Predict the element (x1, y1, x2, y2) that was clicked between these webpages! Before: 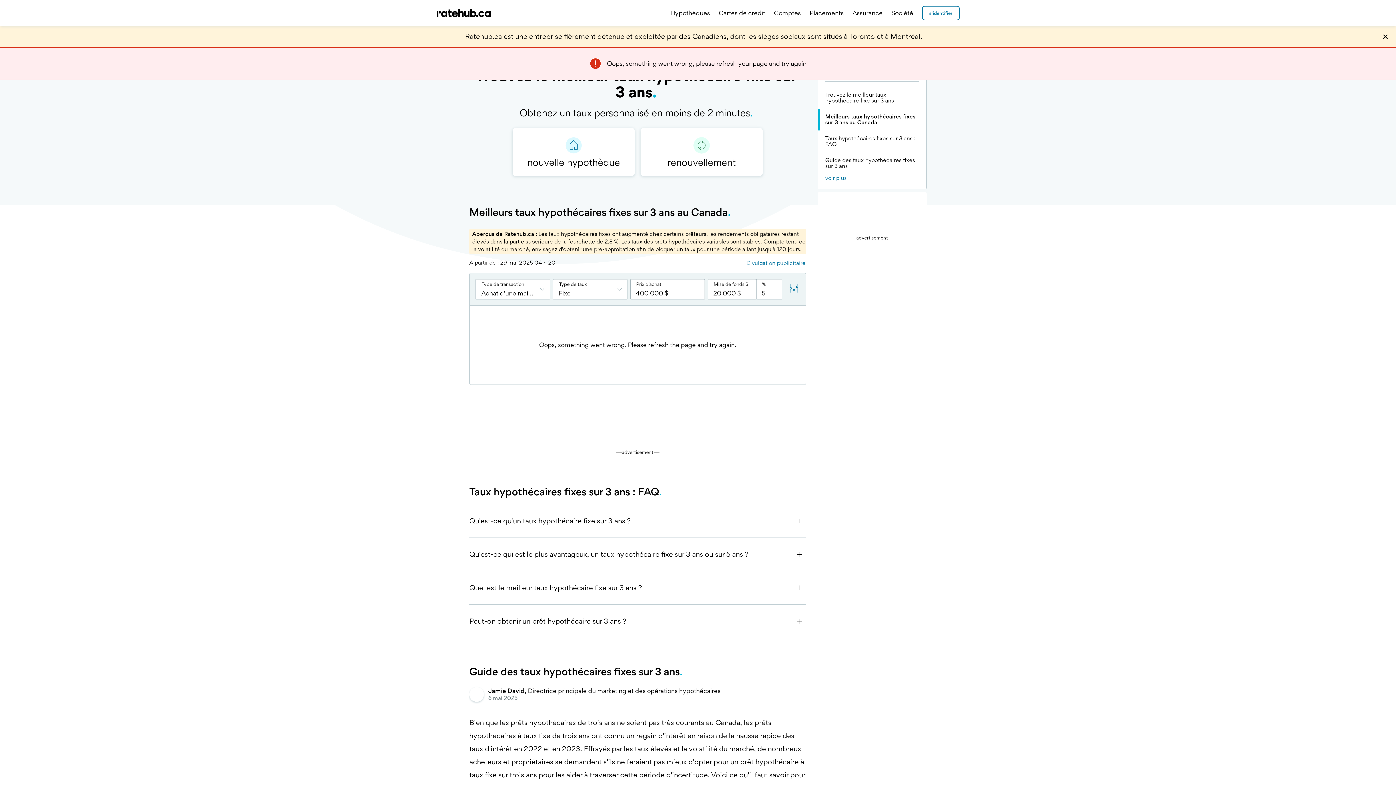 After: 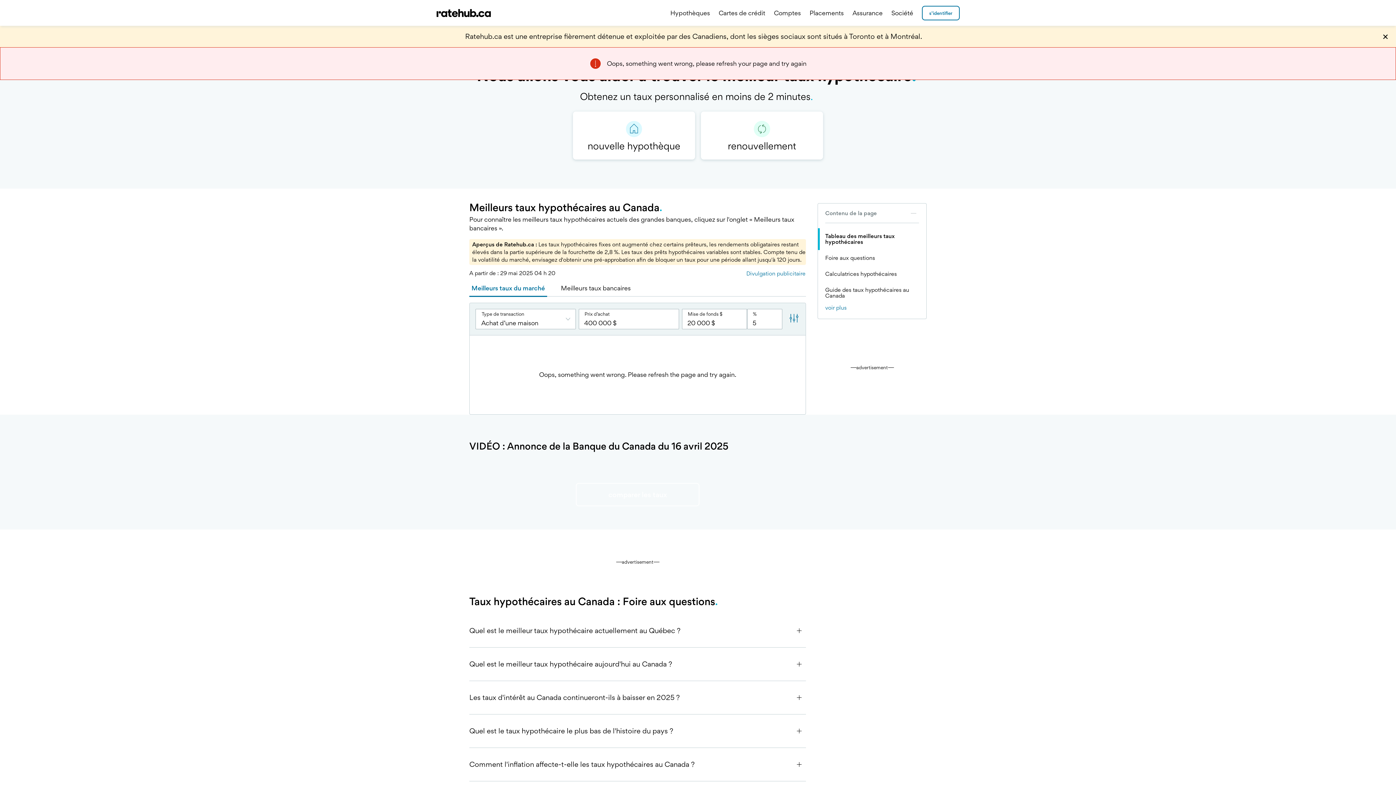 Action: bbox: (469, 687, 720, 702) label: Jamie David, Directrice principale du marketing et des opérations hypothécaires

6 mai 2025